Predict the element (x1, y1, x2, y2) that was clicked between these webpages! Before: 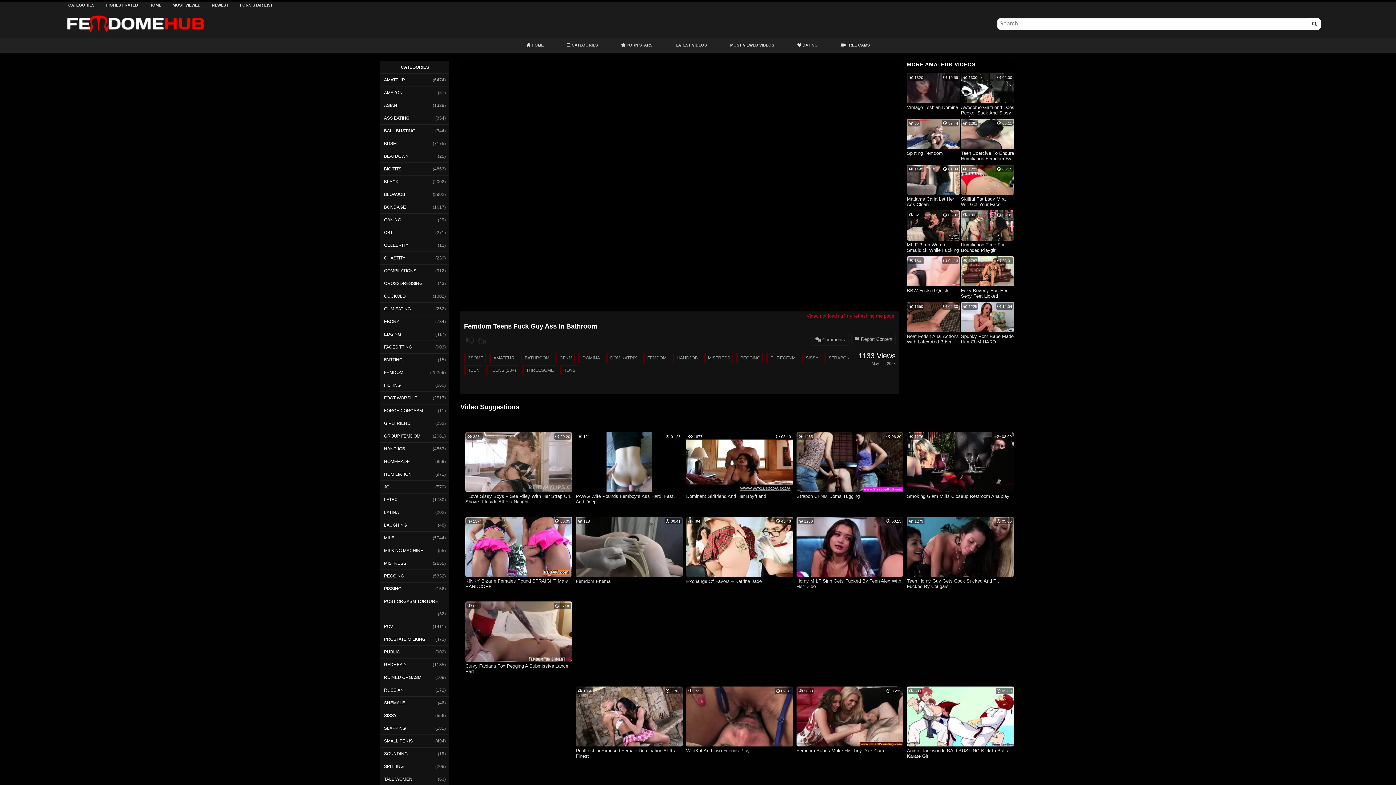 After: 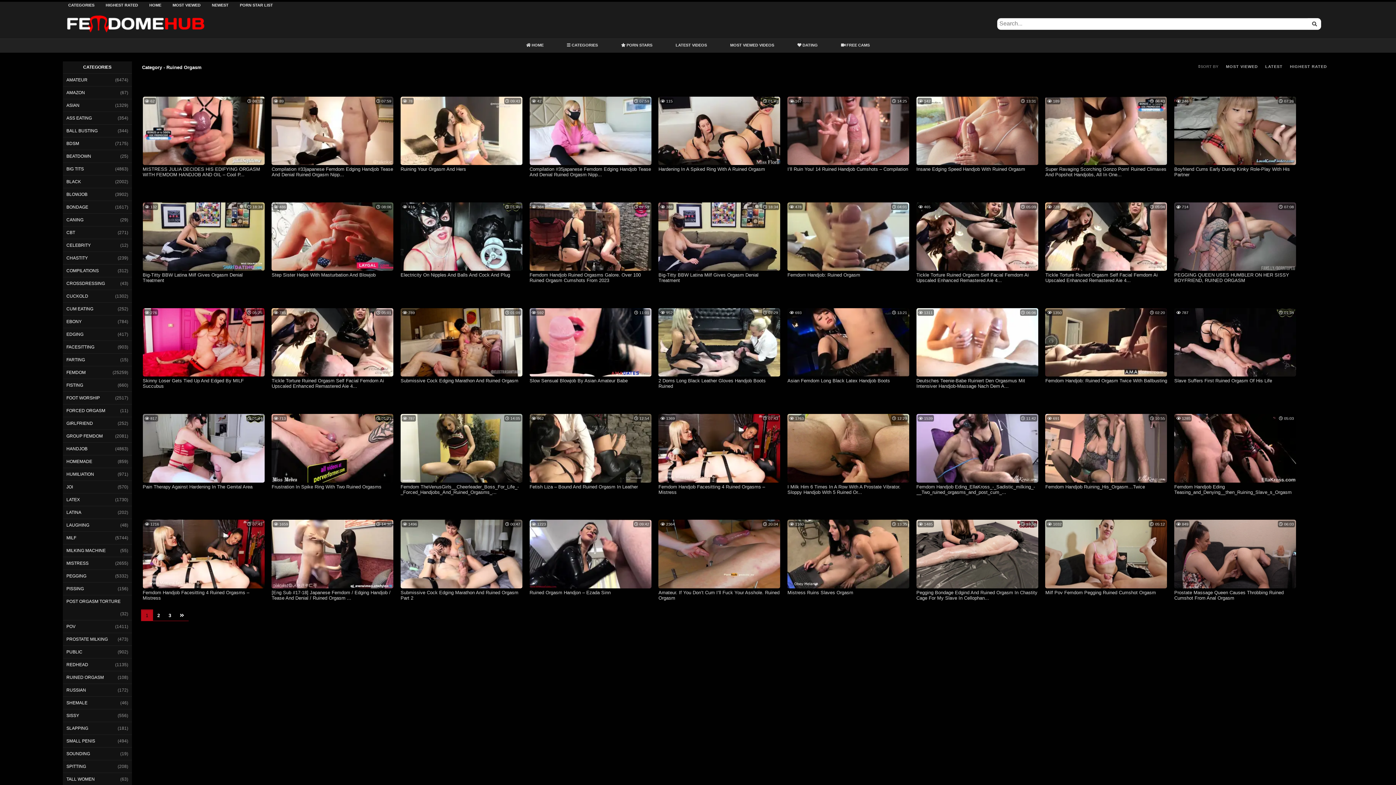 Action: bbox: (380, 671, 421, 684) label: RUINED ORGASM